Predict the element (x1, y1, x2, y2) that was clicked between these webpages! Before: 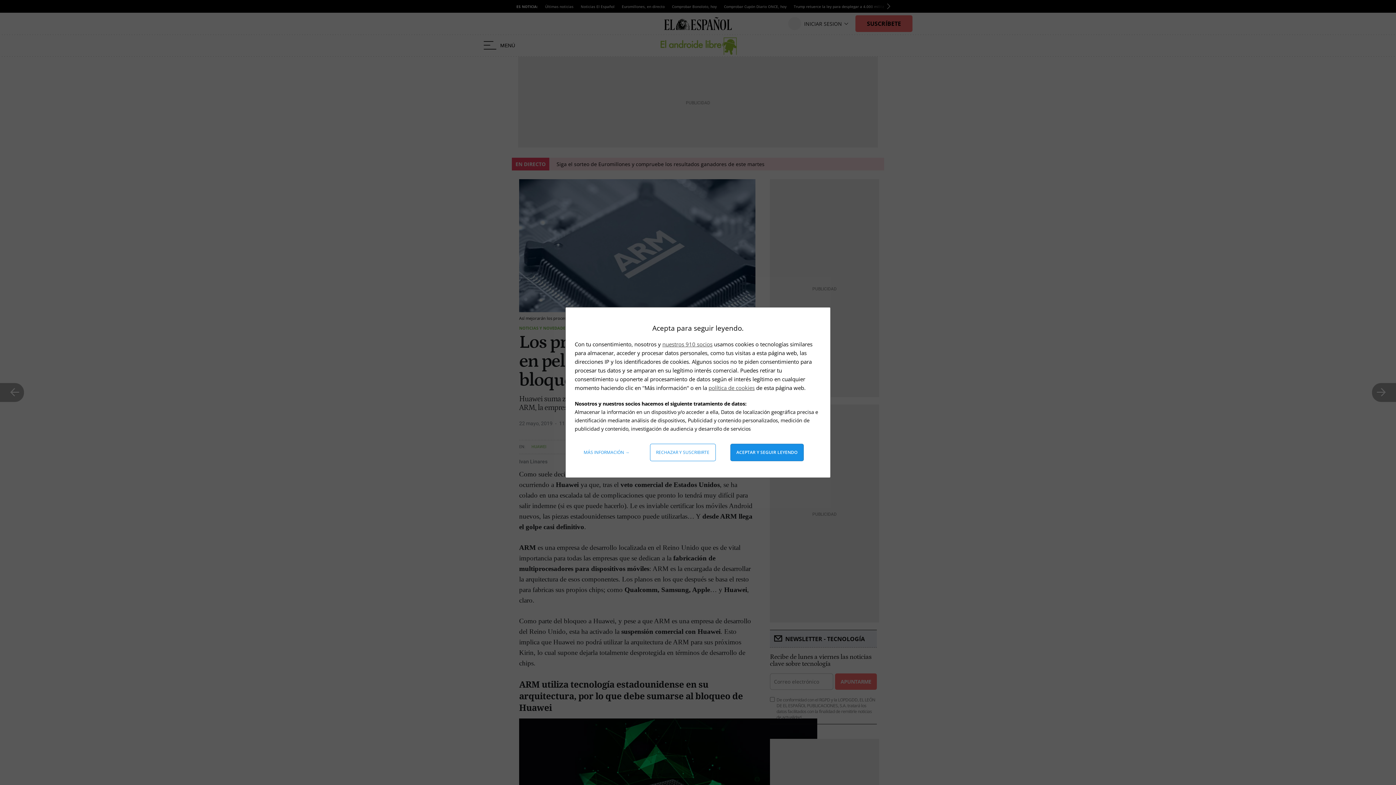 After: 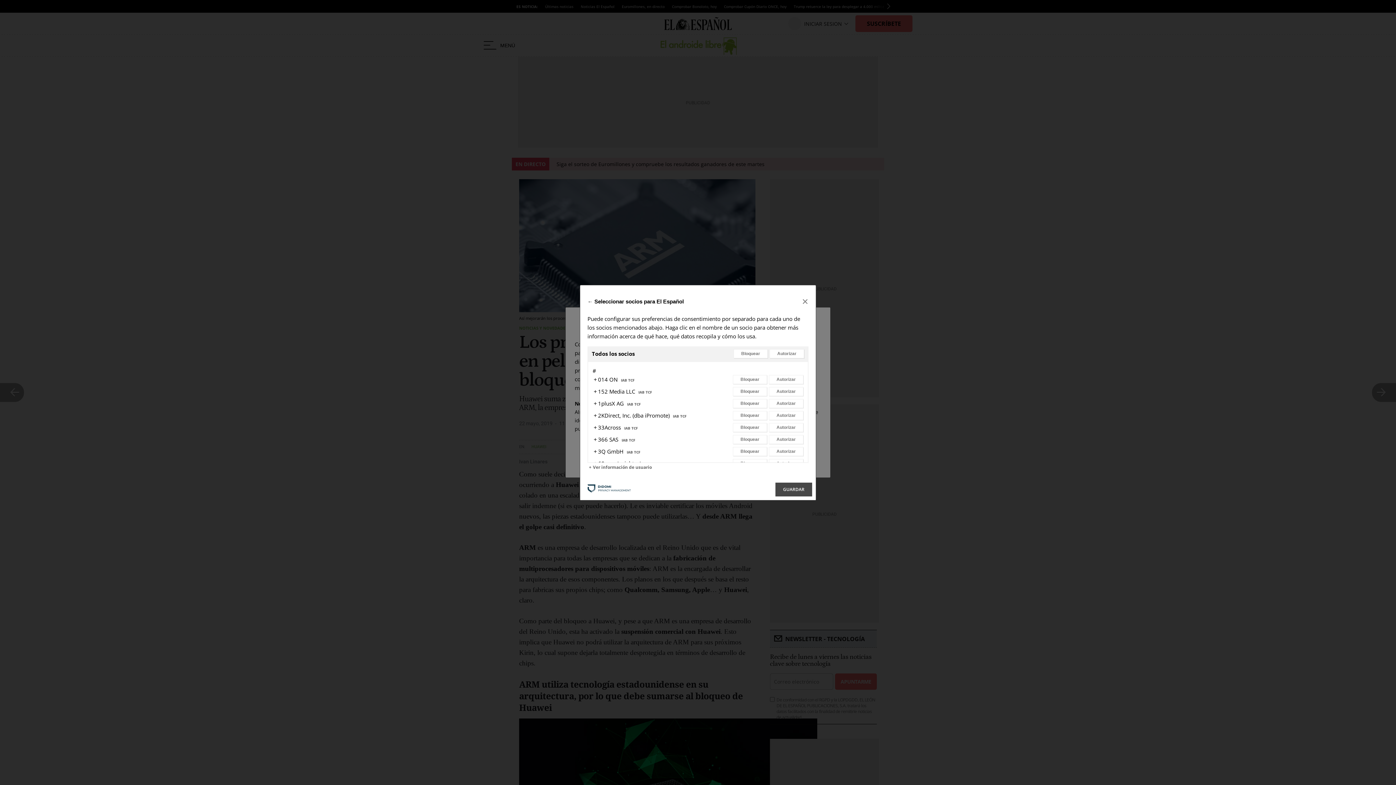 Action: label: nuestros 910 socios bbox: (662, 340, 712, 348)